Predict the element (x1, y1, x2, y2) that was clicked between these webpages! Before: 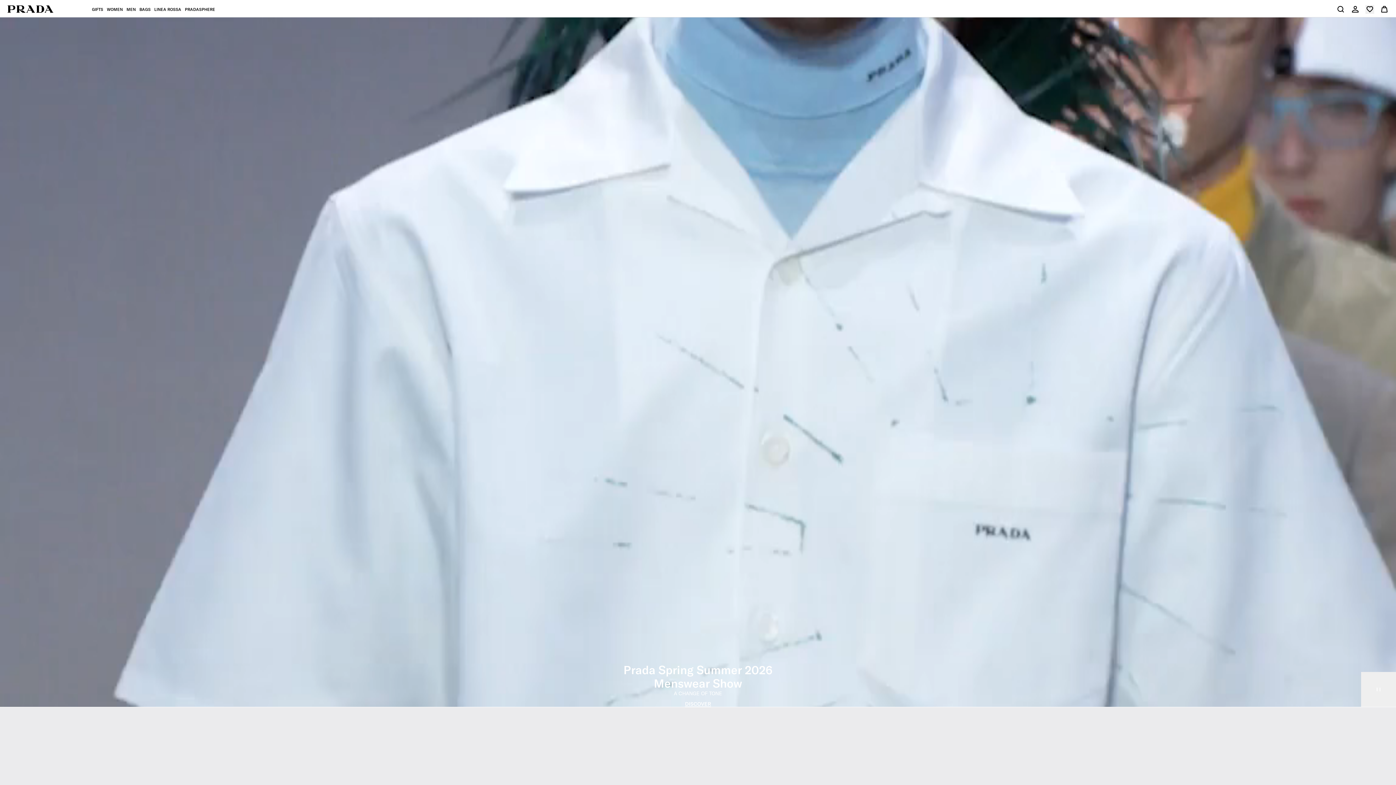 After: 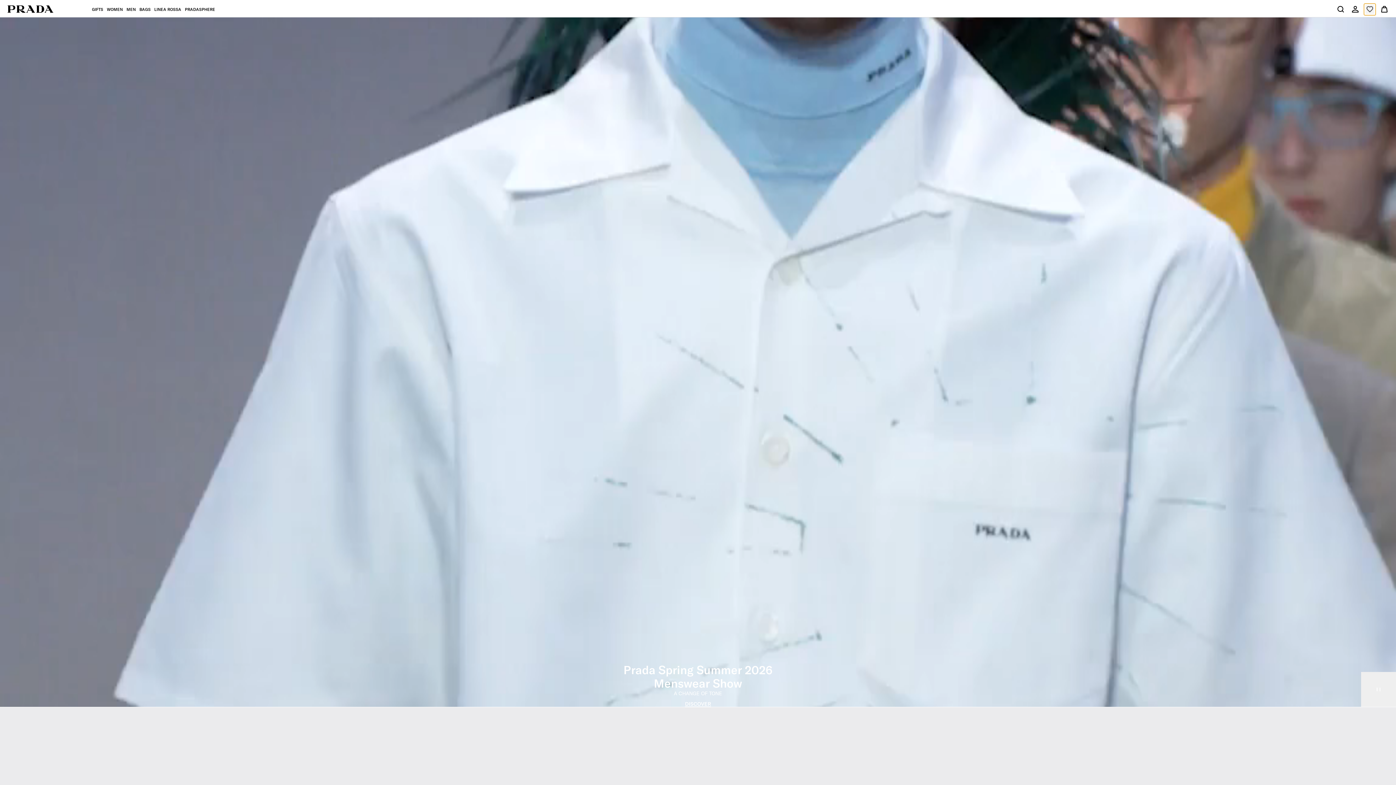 Action: label: View your wish list bbox: (1365, 4, 1374, 13)